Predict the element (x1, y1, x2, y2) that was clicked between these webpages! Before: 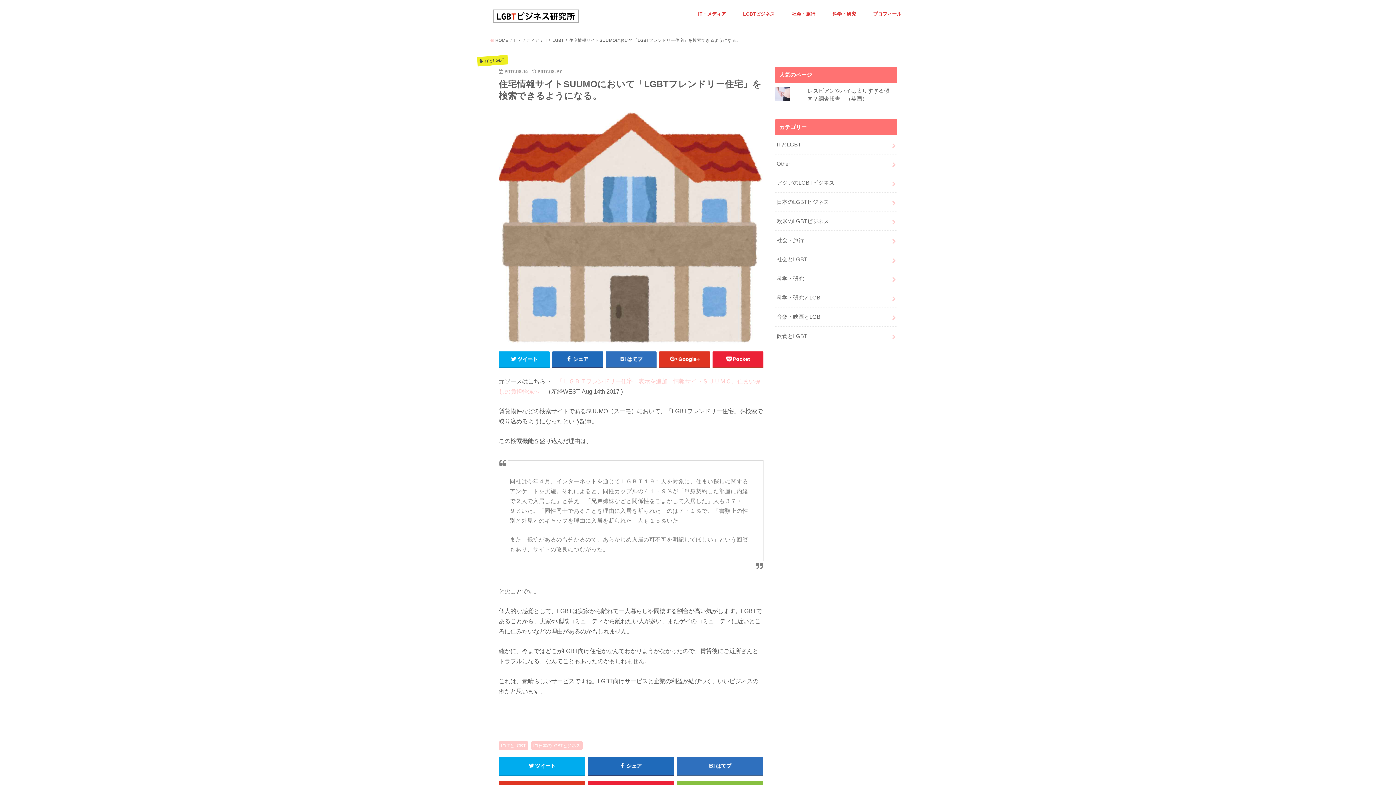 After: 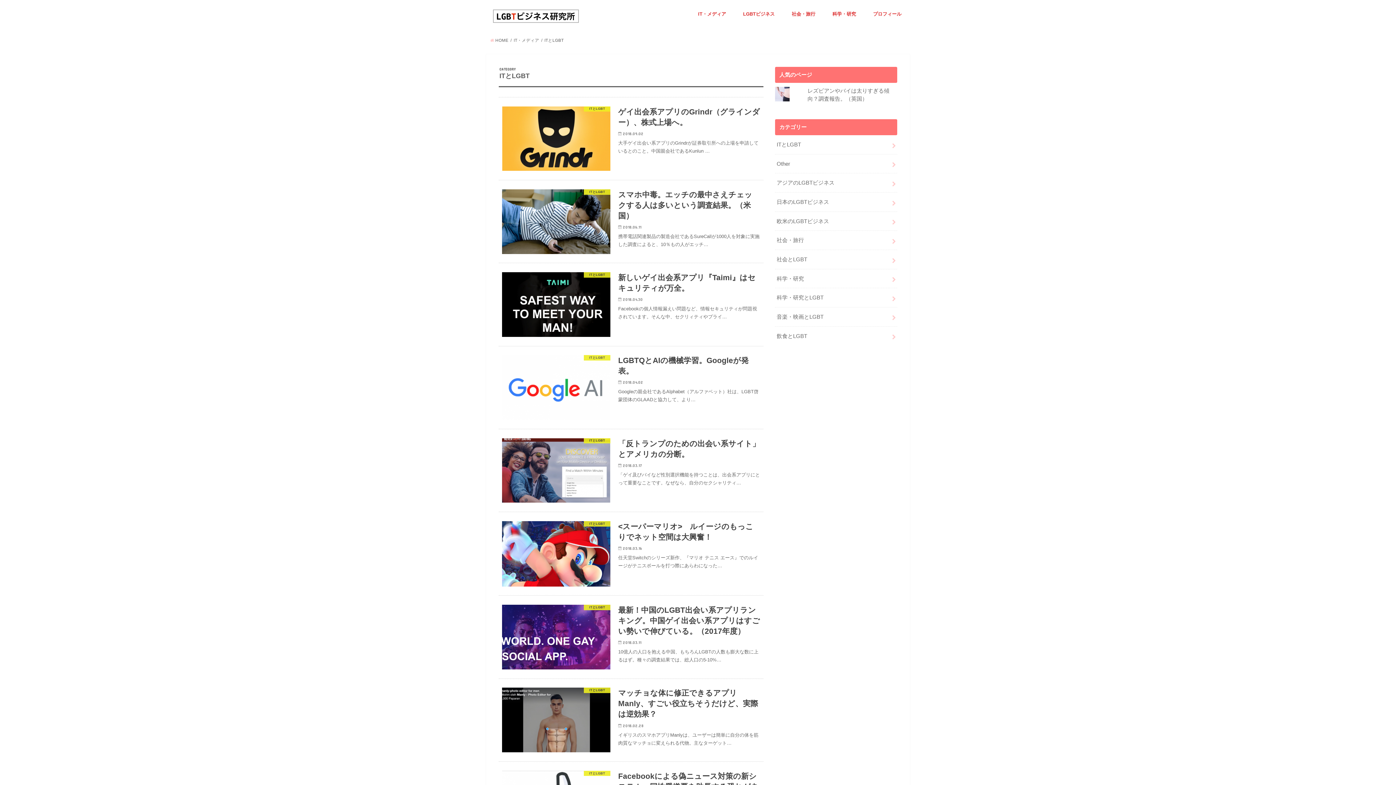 Action: label: ITとLGBT bbox: (775, 135, 897, 154)